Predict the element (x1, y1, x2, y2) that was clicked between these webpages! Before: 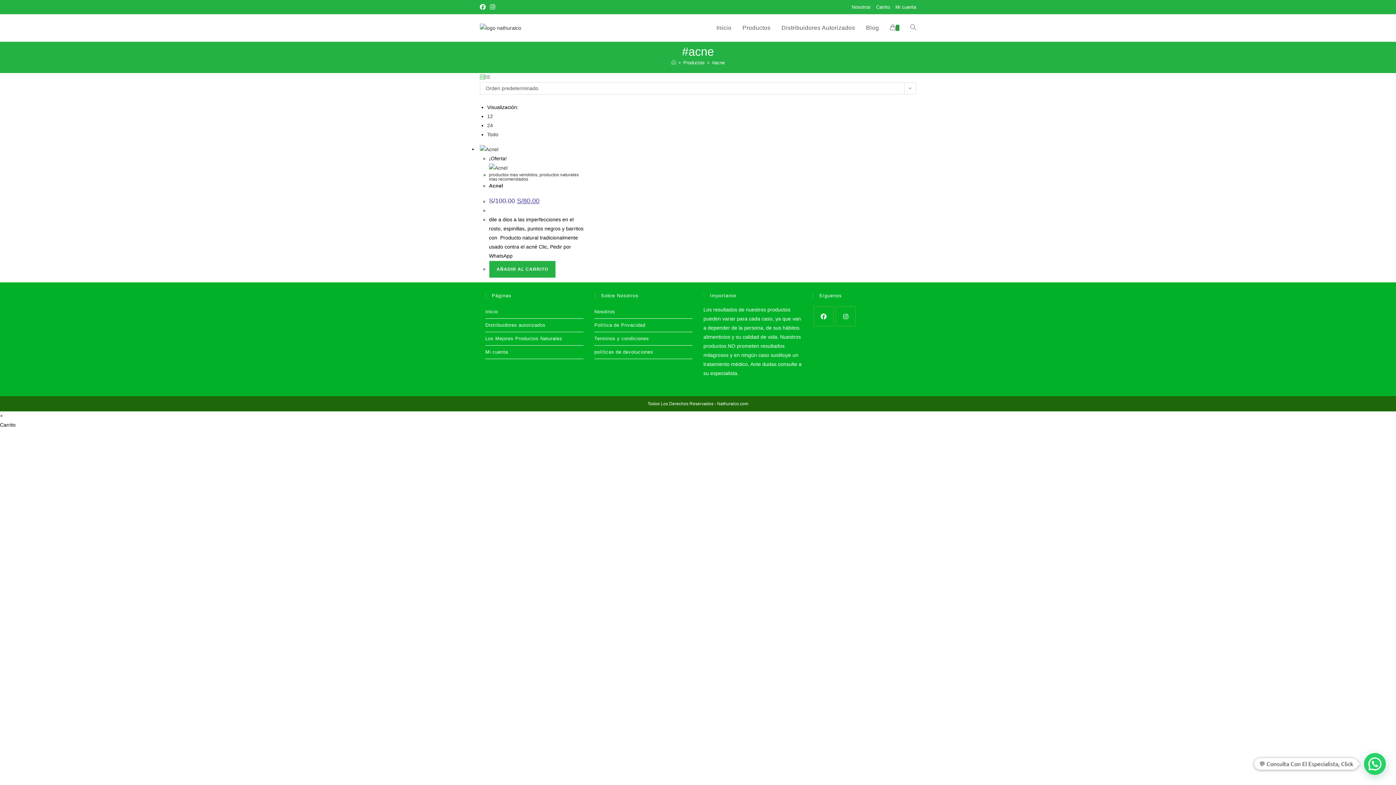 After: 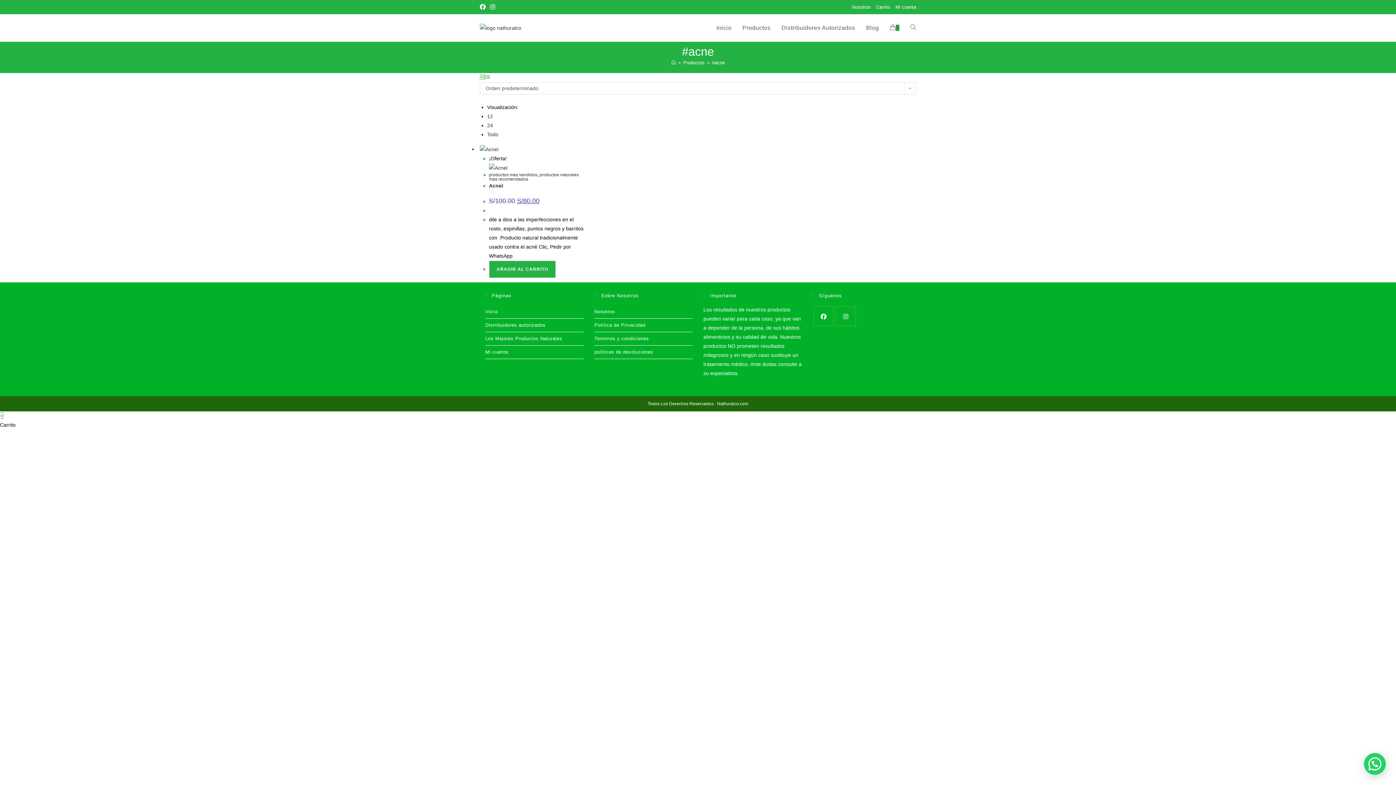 Action: label: × bbox: (0, 413, 2, 418)